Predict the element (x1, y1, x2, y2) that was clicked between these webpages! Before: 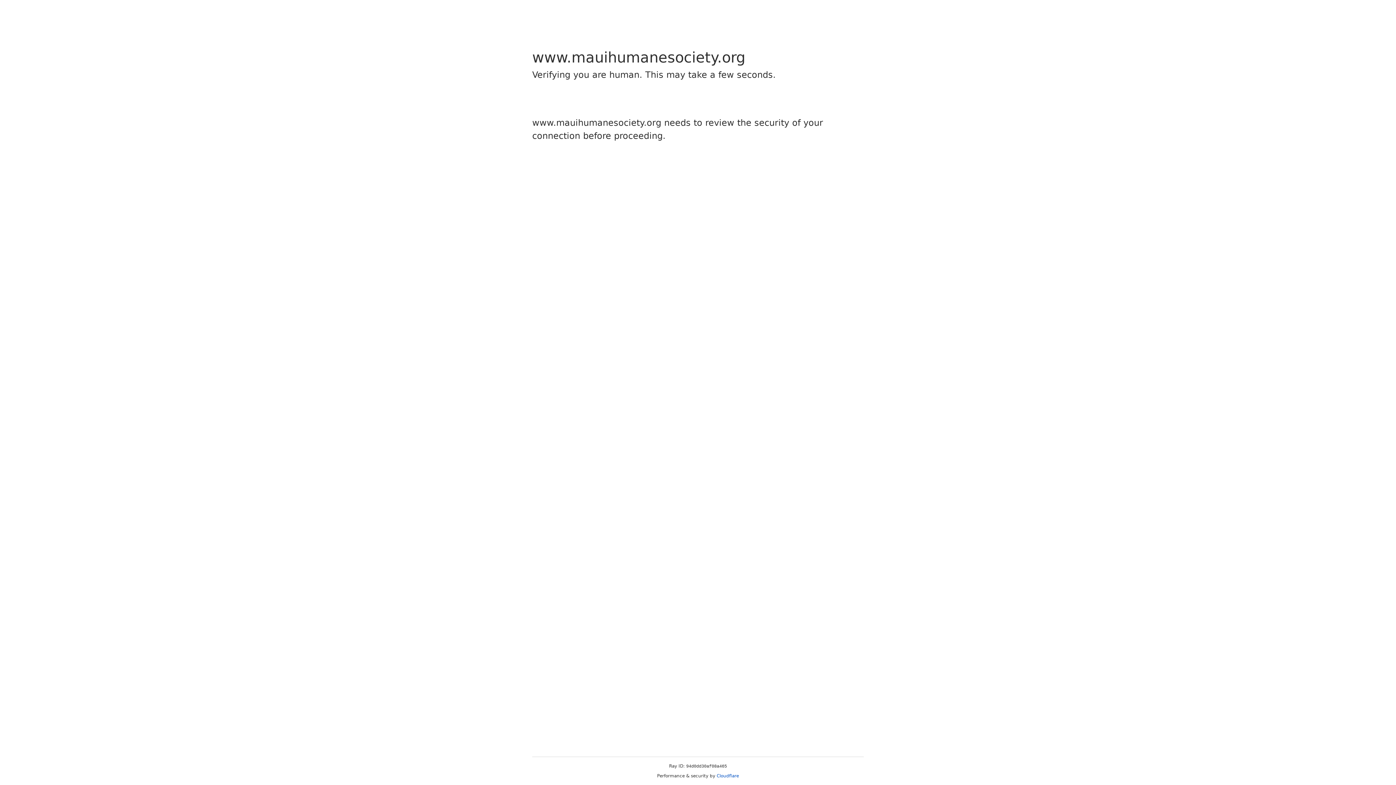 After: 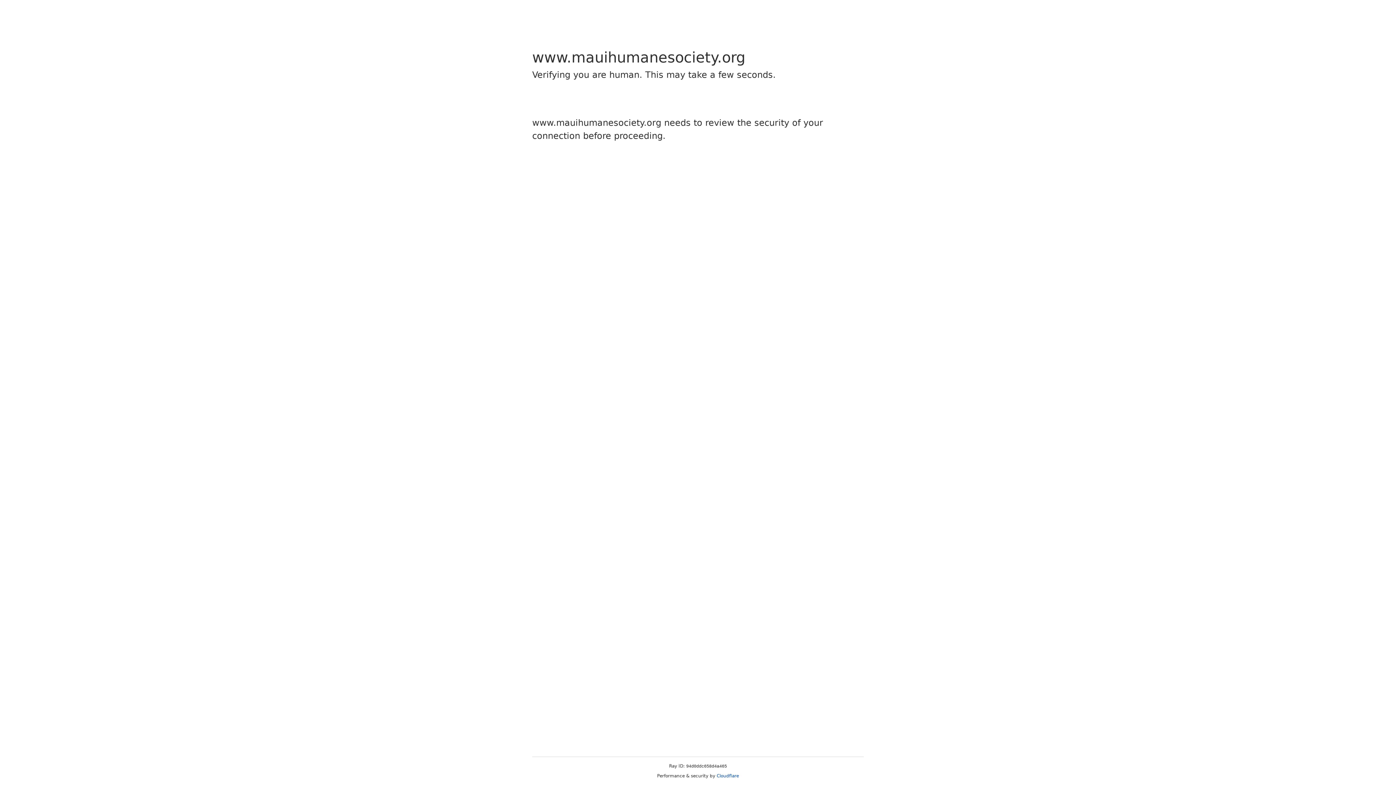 Action: label: Cloudflare bbox: (716, 773, 739, 778)